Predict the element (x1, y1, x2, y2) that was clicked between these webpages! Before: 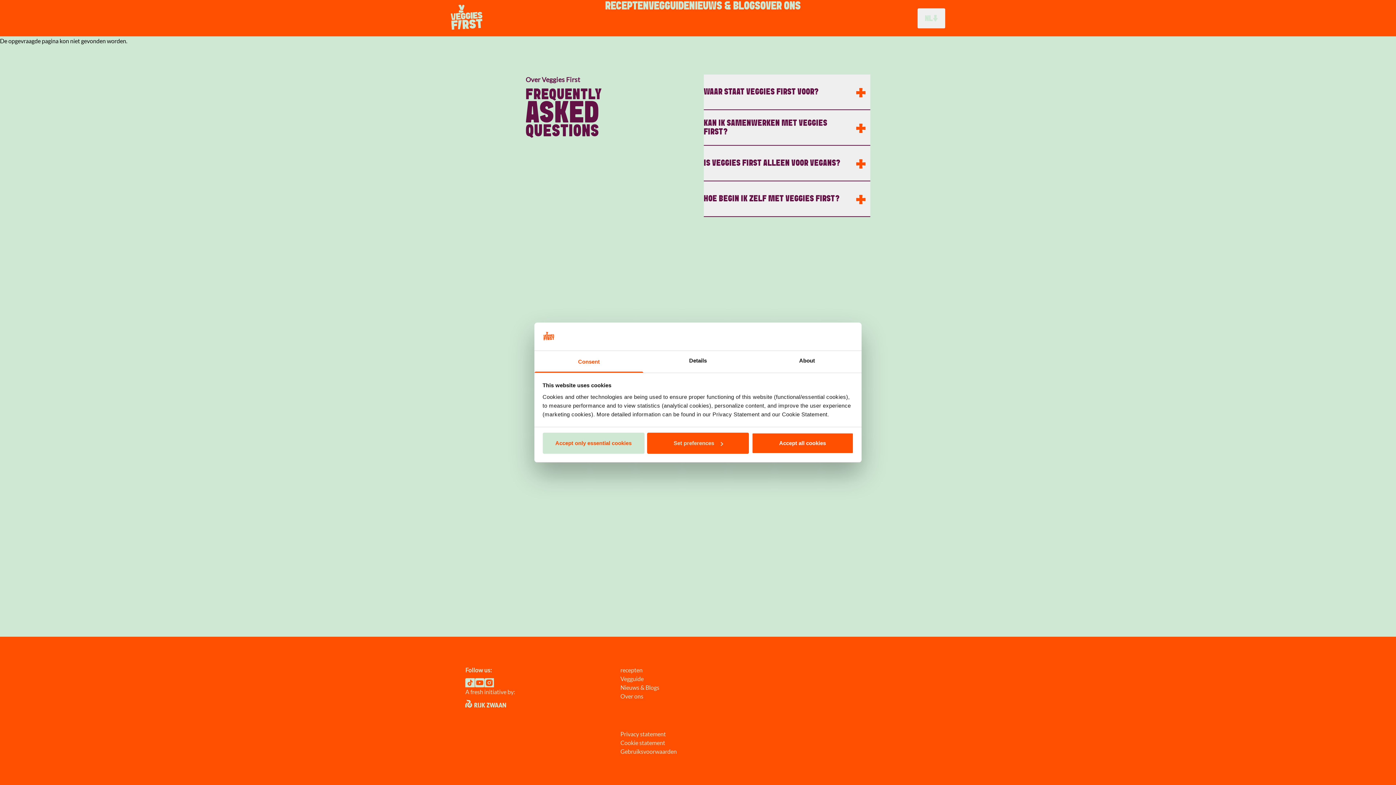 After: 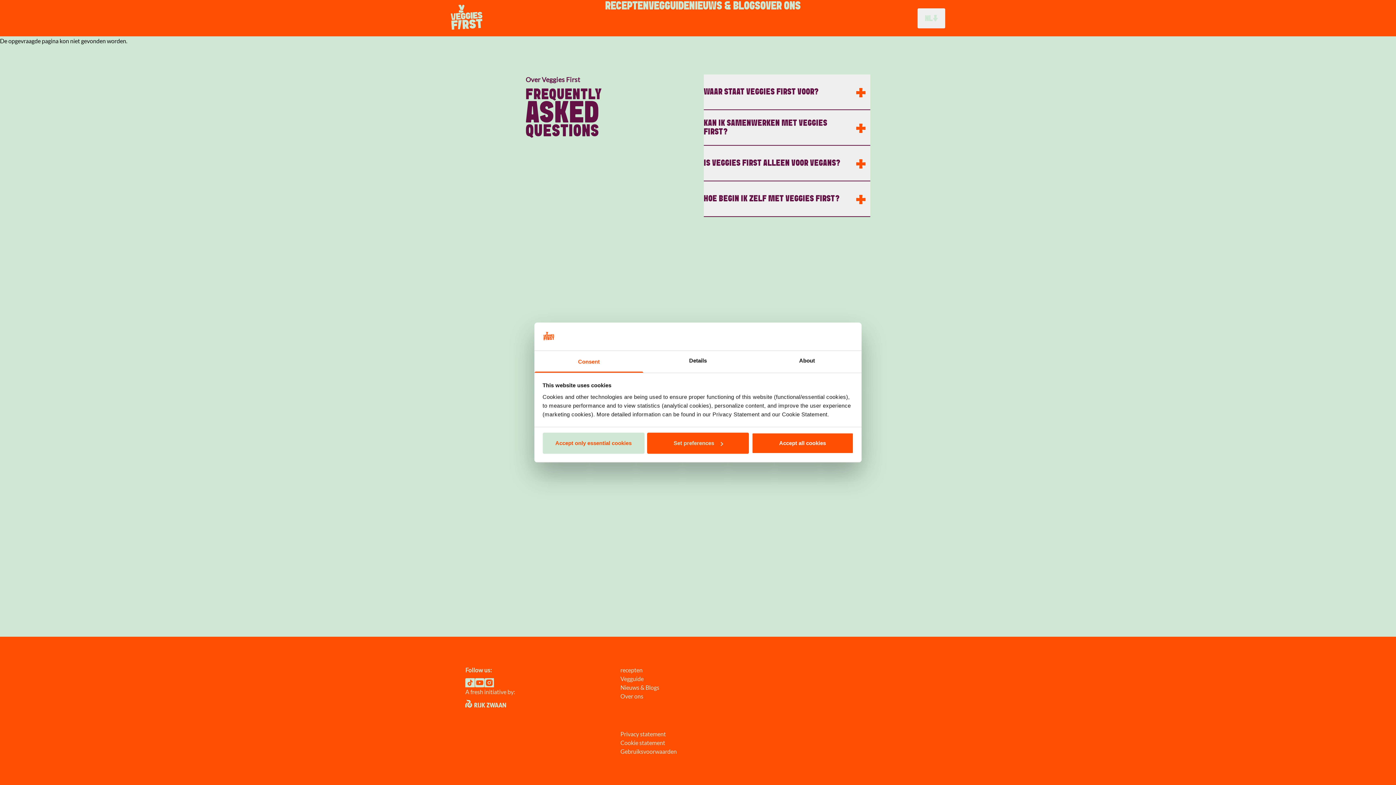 Action: bbox: (465, 678, 474, 688)